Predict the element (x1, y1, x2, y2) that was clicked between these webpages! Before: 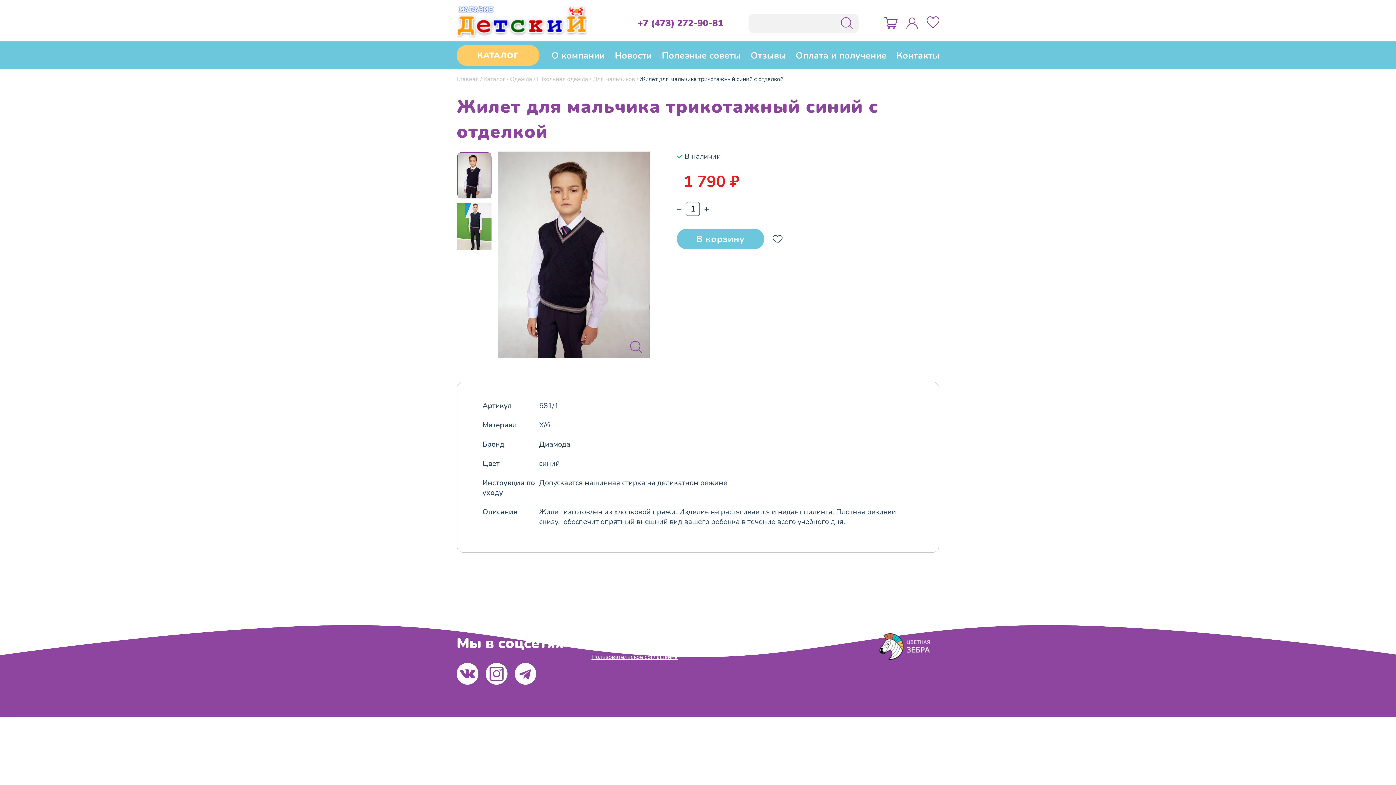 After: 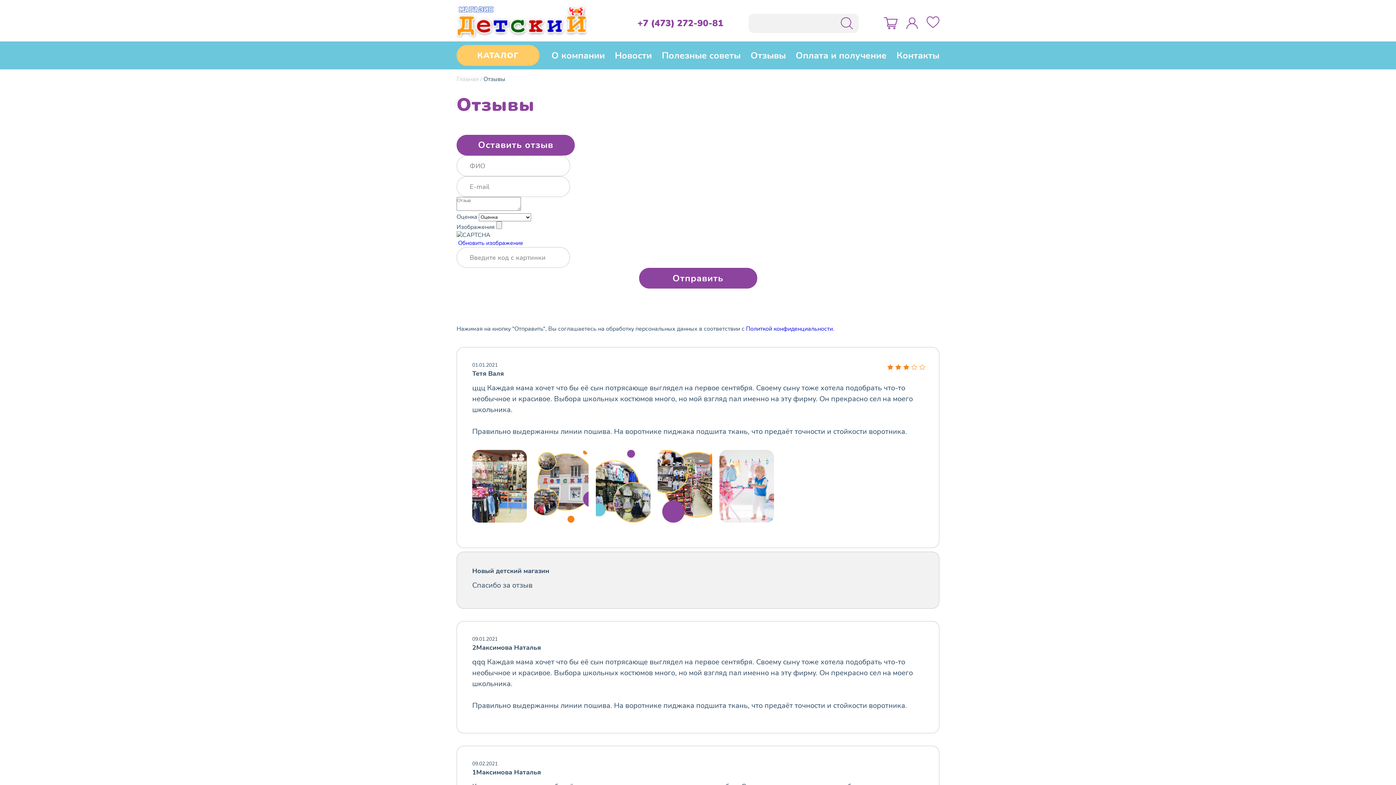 Action: label: Отзывы bbox: (750, 49, 786, 61)